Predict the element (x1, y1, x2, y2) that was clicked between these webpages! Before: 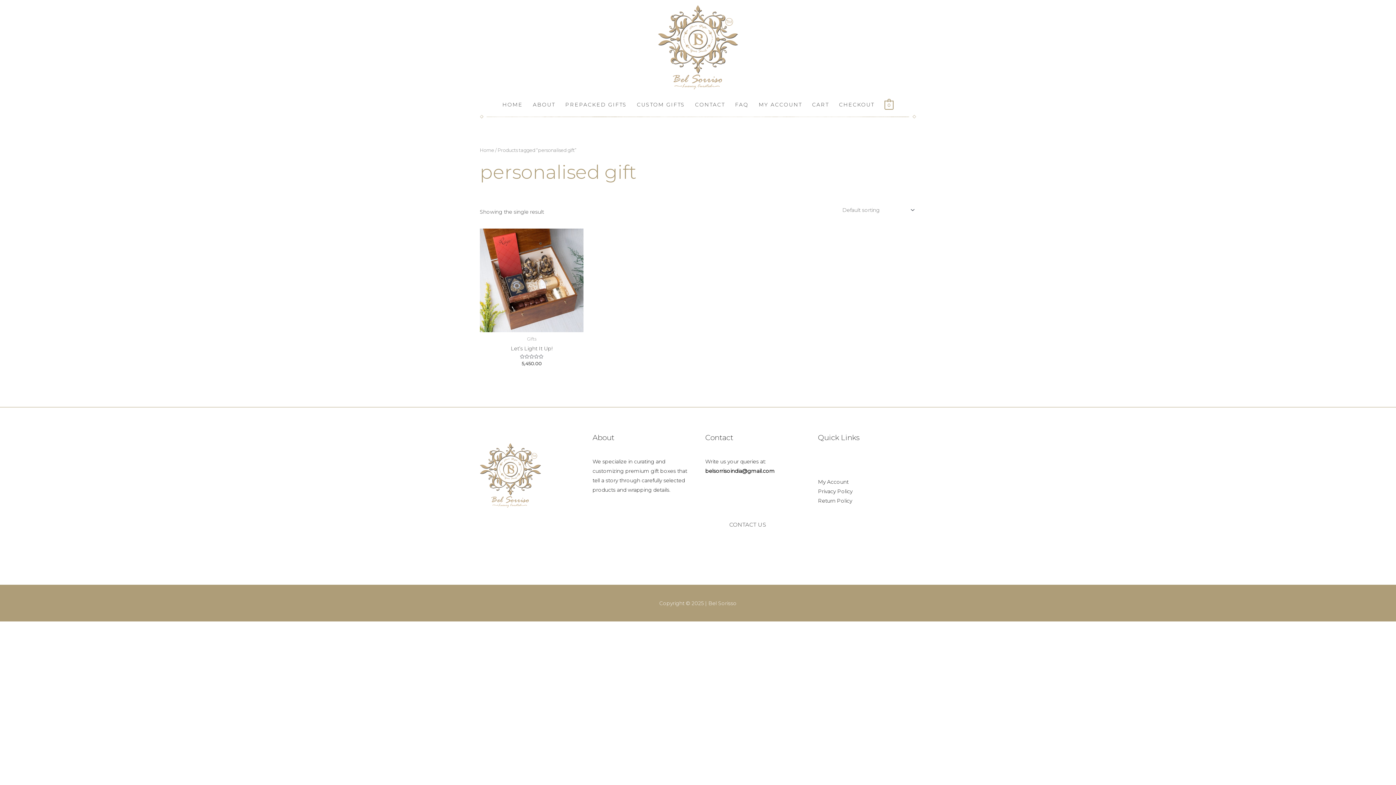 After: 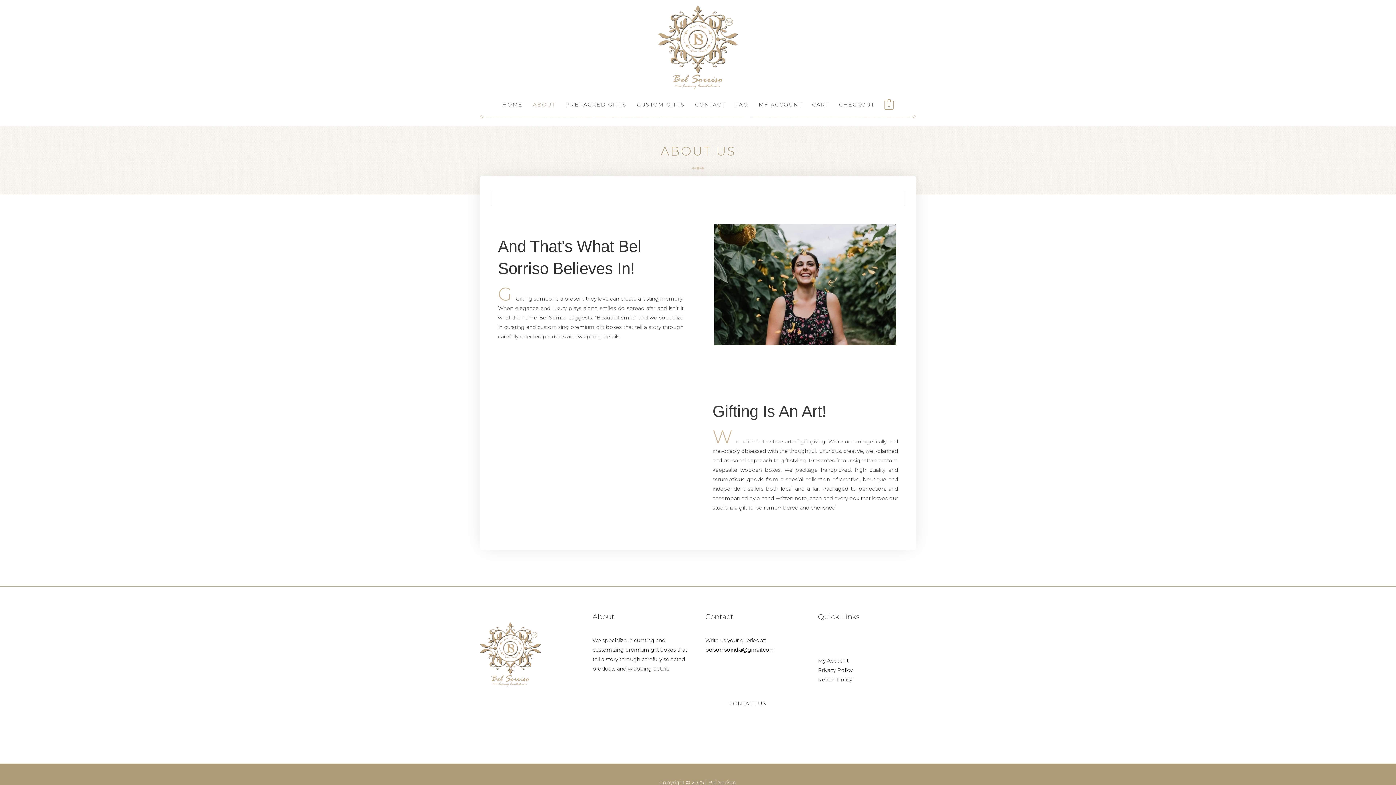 Action: bbox: (527, 102, 560, 107) label: ABOUT